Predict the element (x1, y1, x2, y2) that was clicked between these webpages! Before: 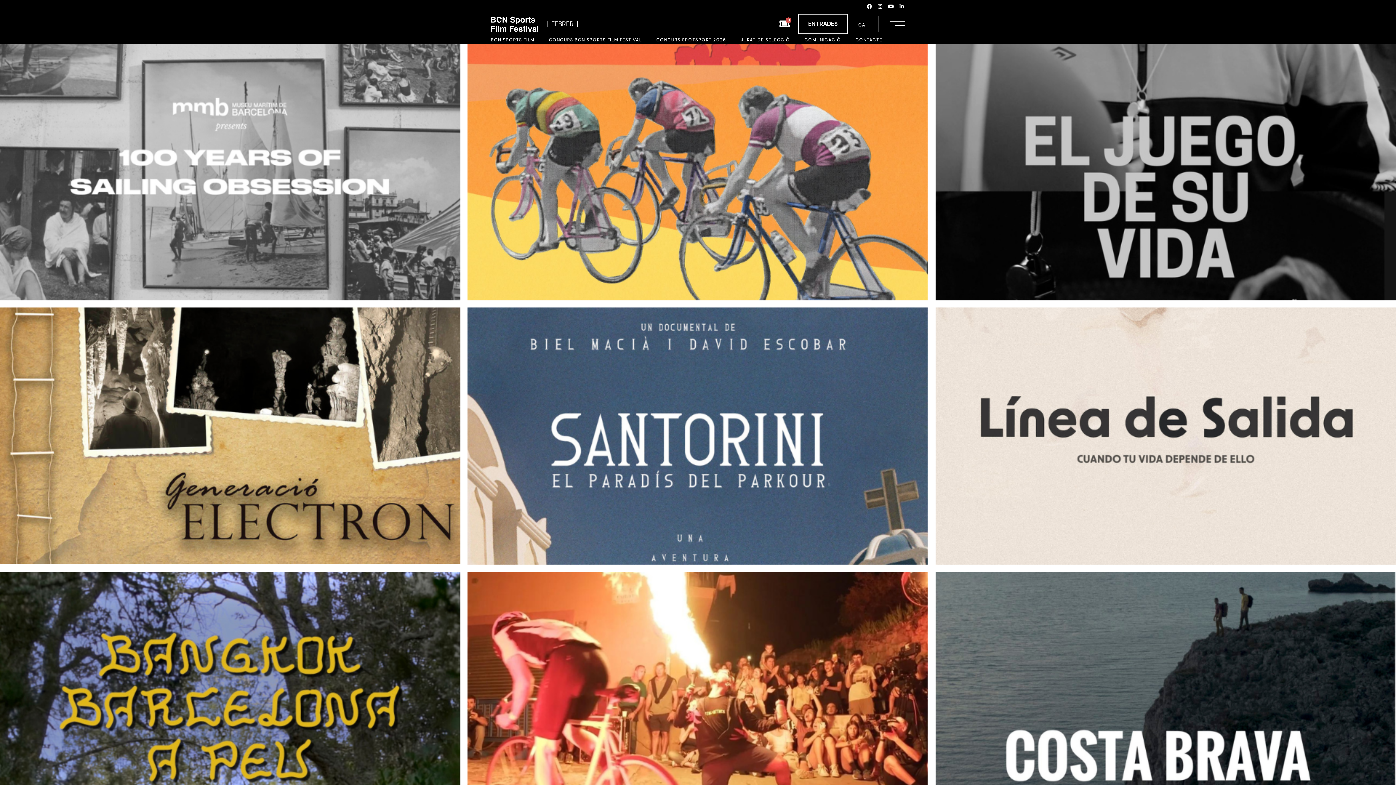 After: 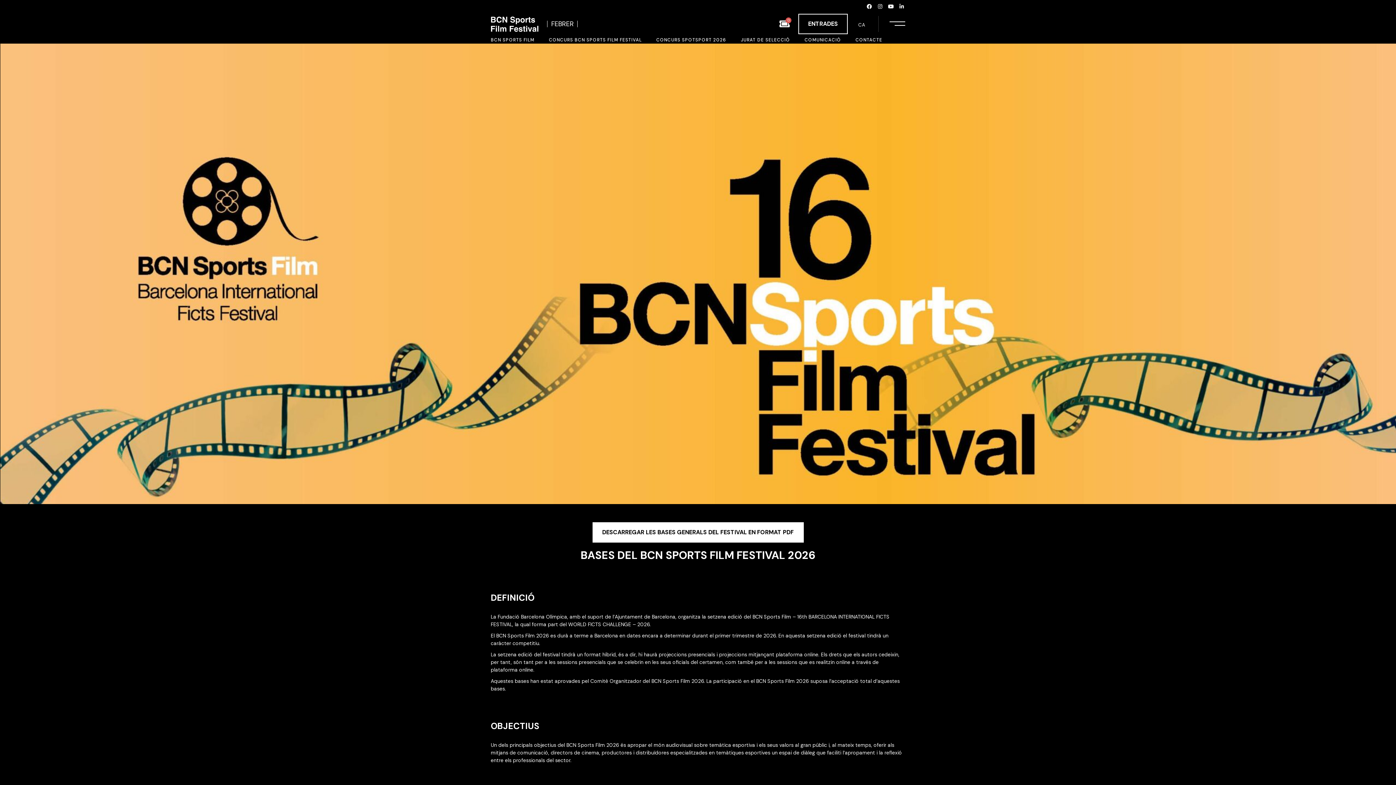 Action: bbox: (549, 37, 641, 43) label: CONCURS BCN SPORTS FILM FESTIVAL